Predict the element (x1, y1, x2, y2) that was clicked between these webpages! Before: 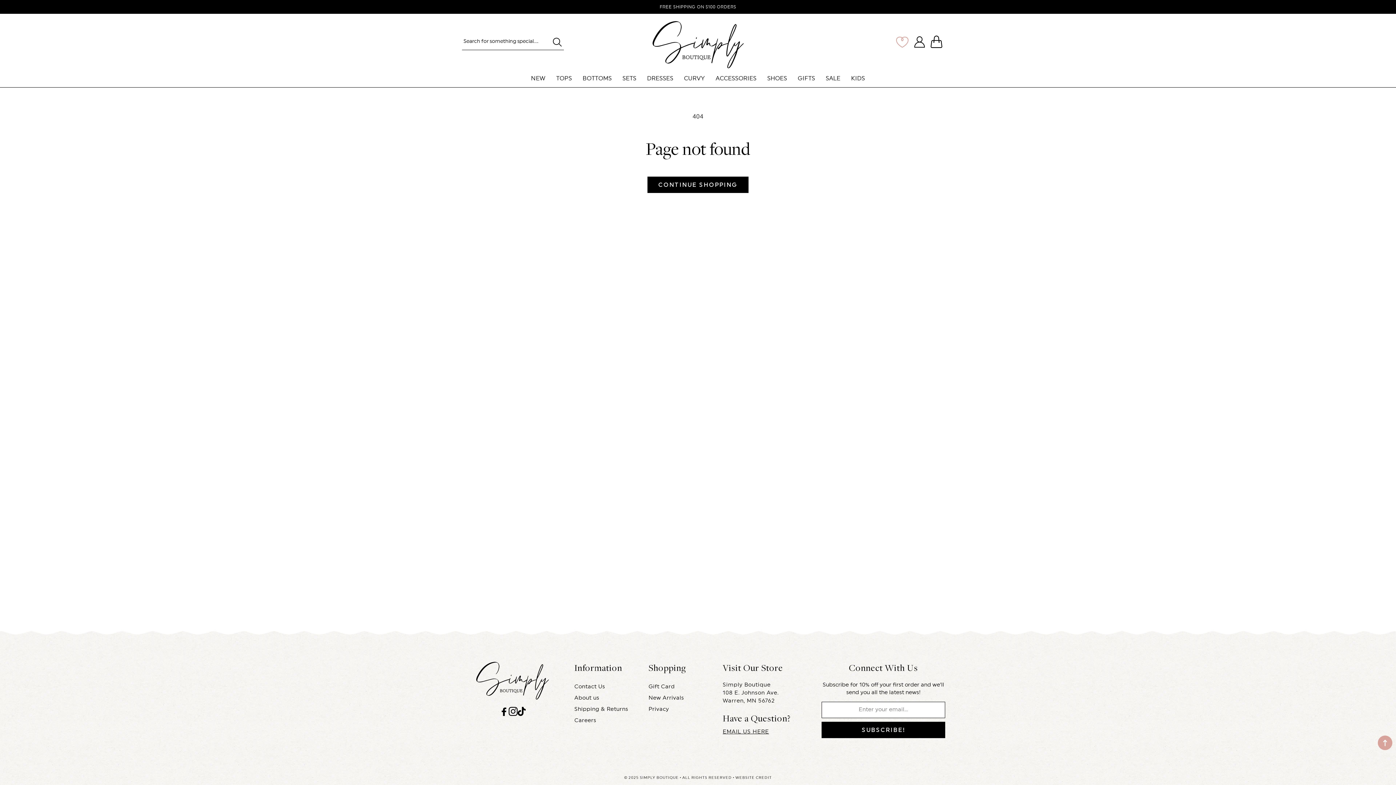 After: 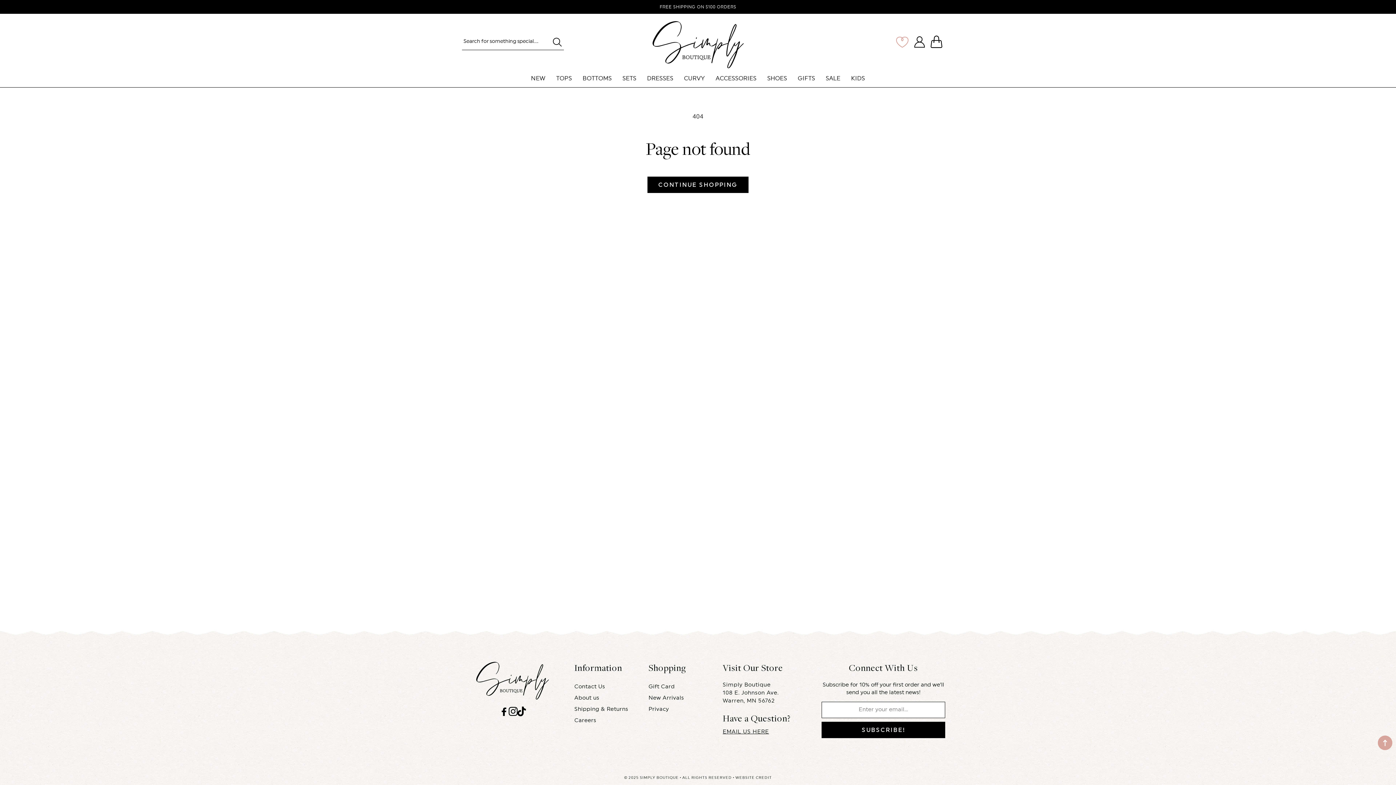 Action: bbox: (517, 707, 525, 716) label: TikTok